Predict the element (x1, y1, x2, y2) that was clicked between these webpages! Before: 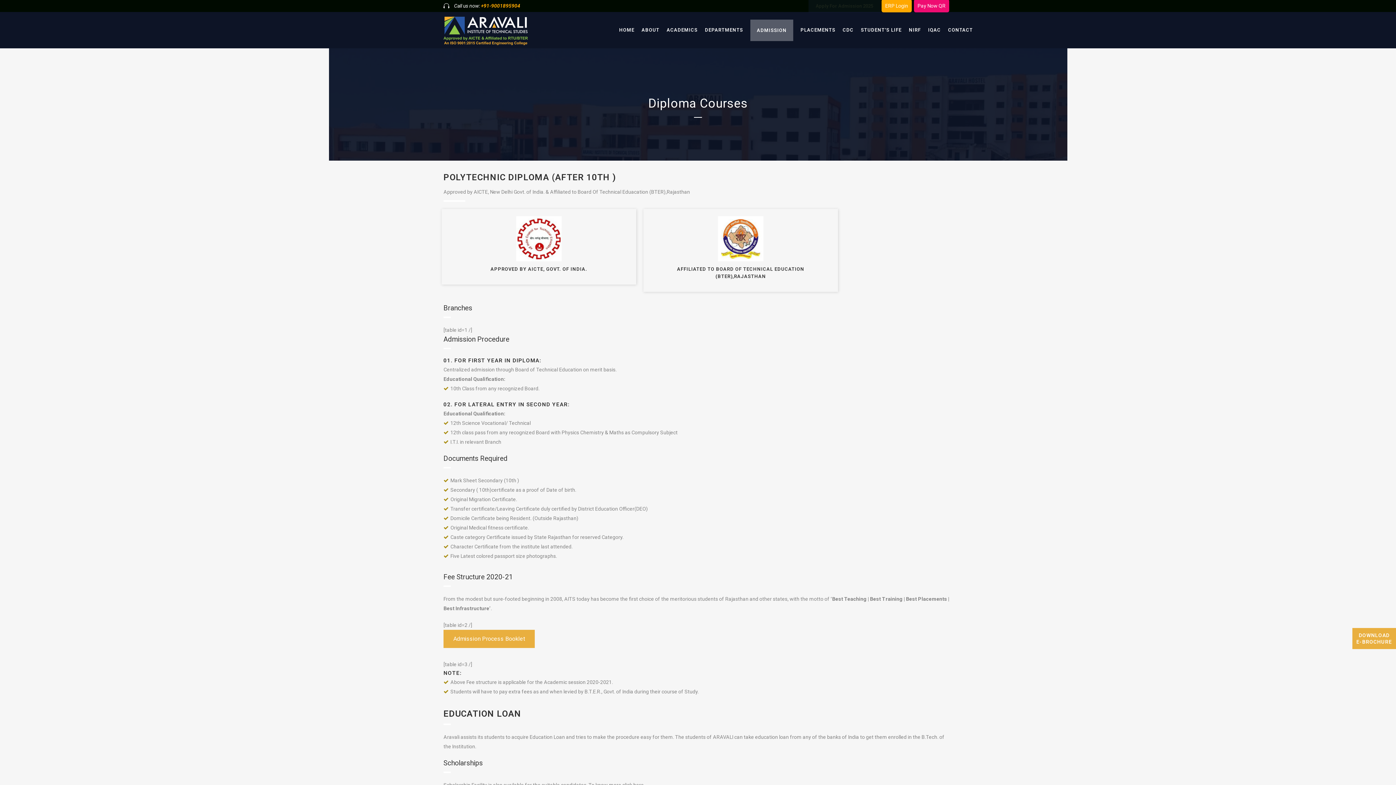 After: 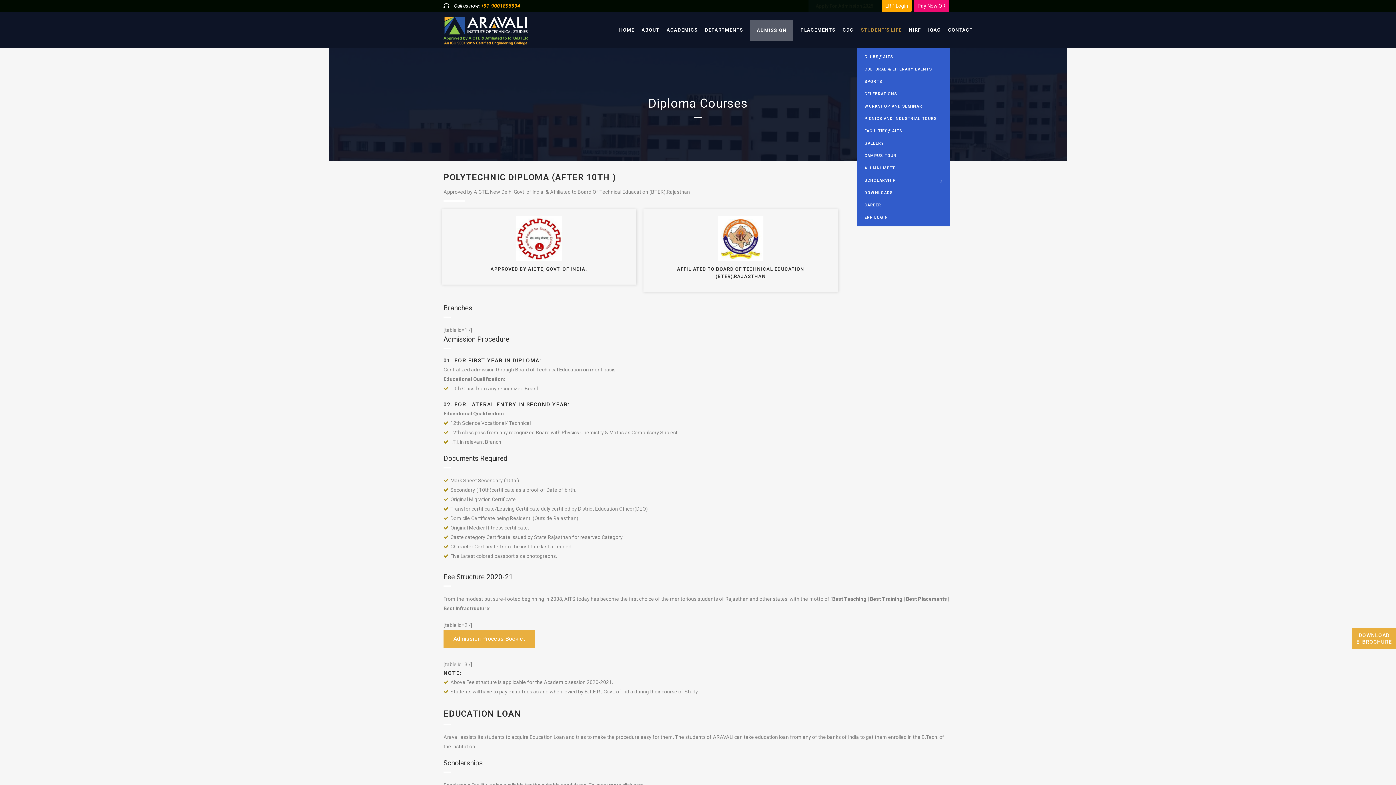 Action: bbox: (857, 12, 905, 48) label: STUDENT’S LIFE